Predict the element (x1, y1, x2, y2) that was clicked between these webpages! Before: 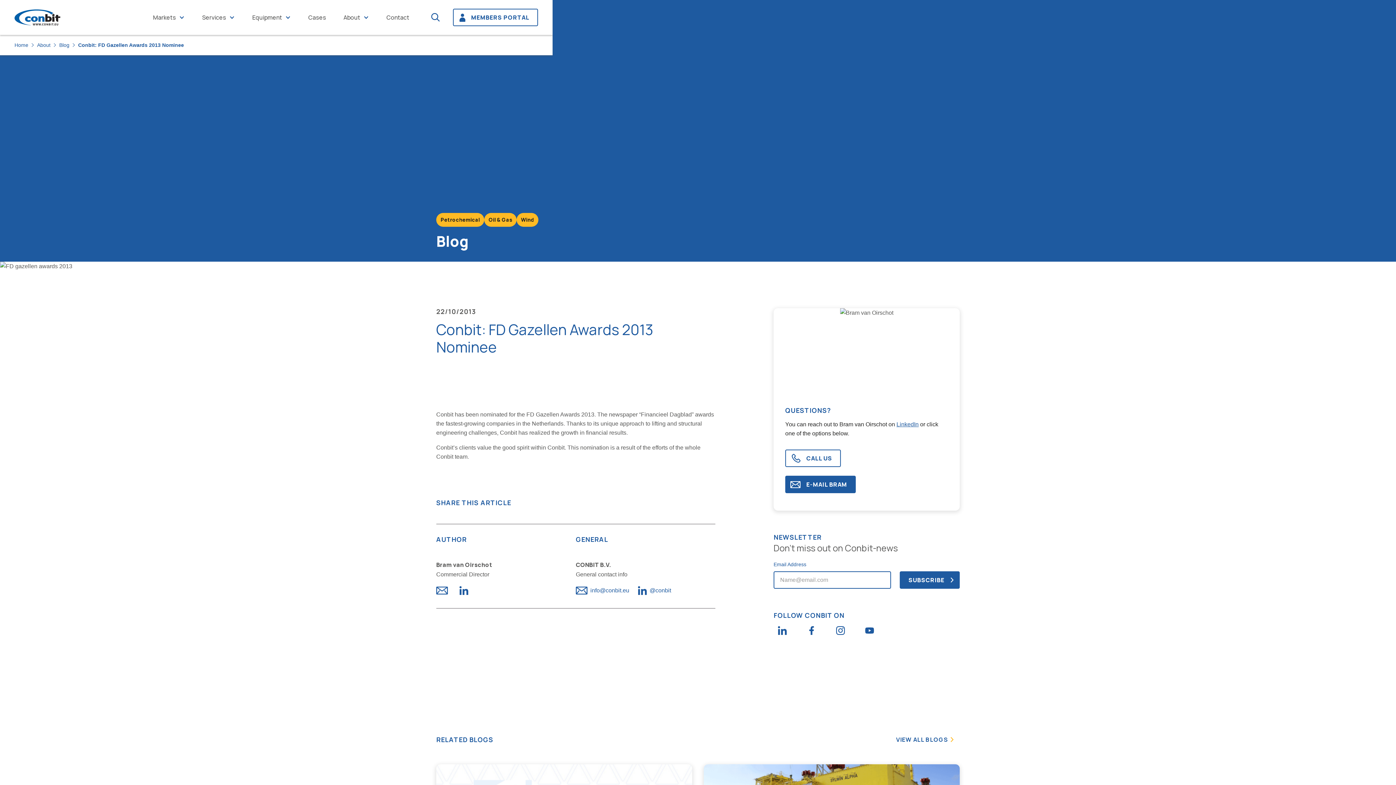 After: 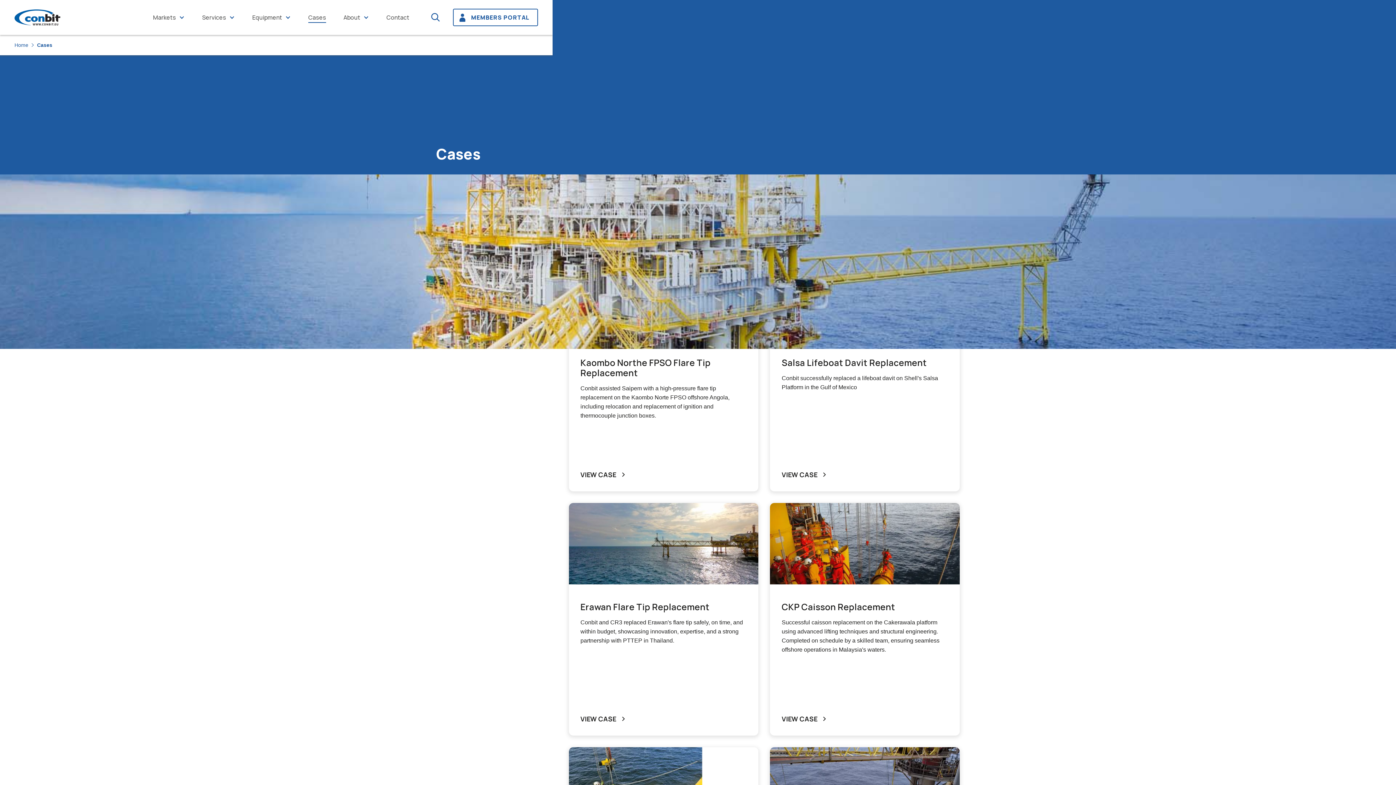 Action: label: Cases bbox: (308, 12, 326, 22)